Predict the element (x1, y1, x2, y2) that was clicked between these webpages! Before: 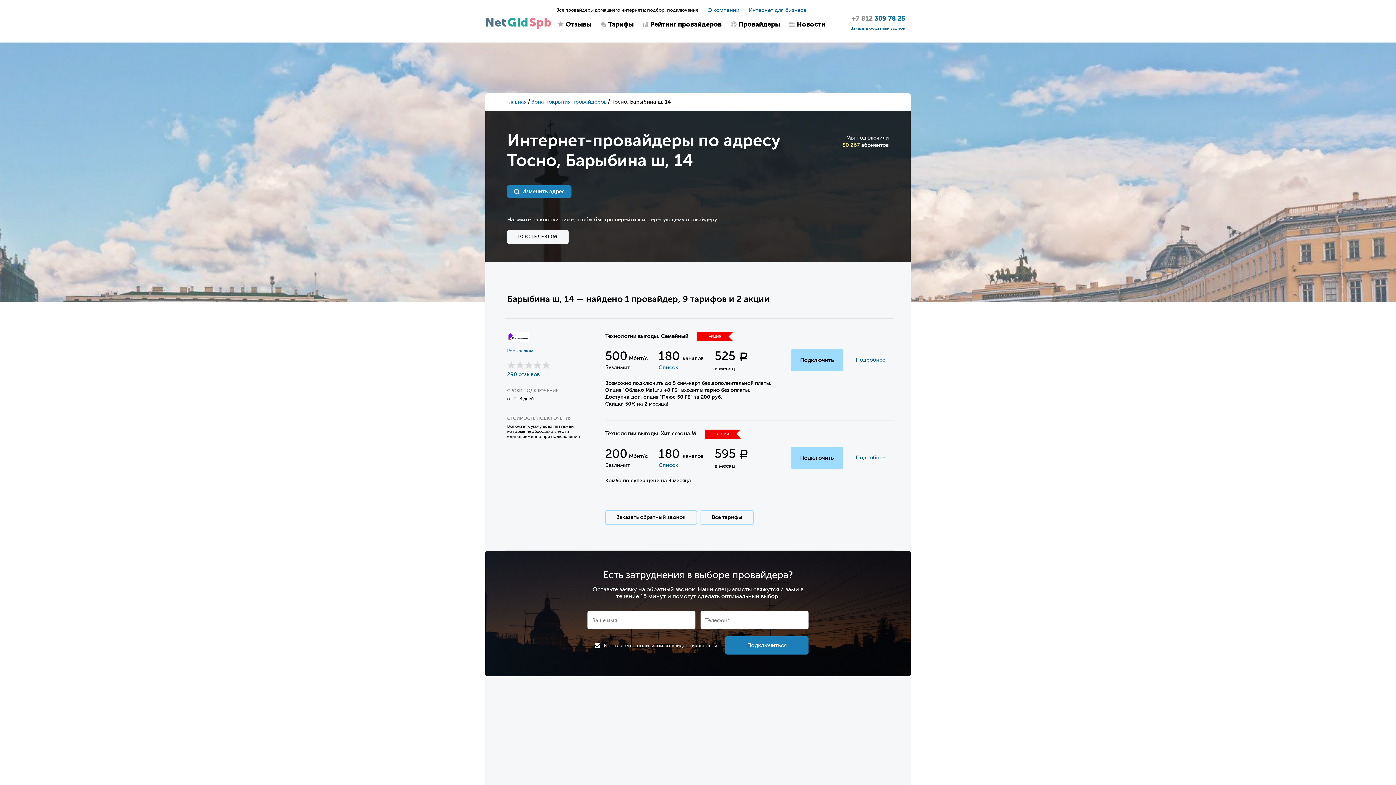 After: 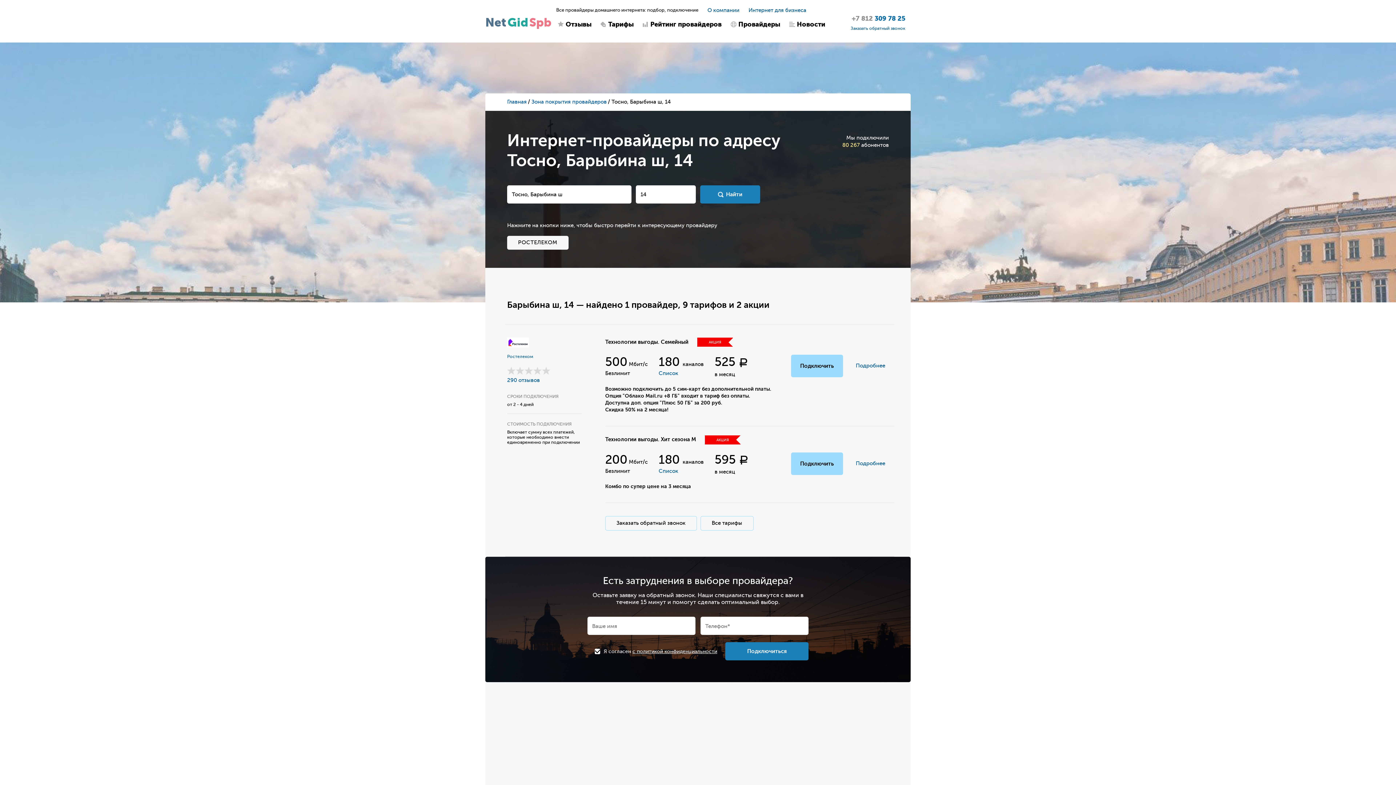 Action: label: Изменить адрес bbox: (507, 185, 571, 197)